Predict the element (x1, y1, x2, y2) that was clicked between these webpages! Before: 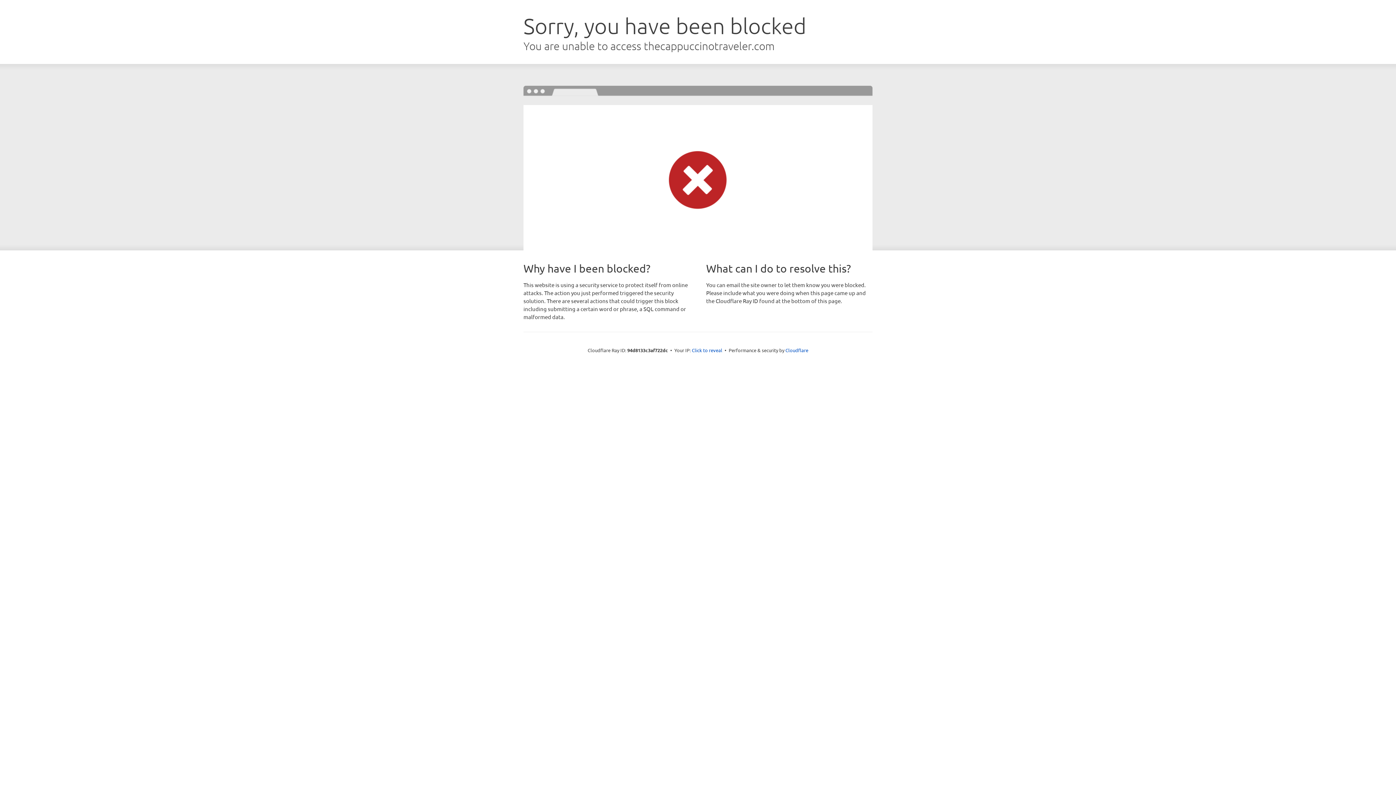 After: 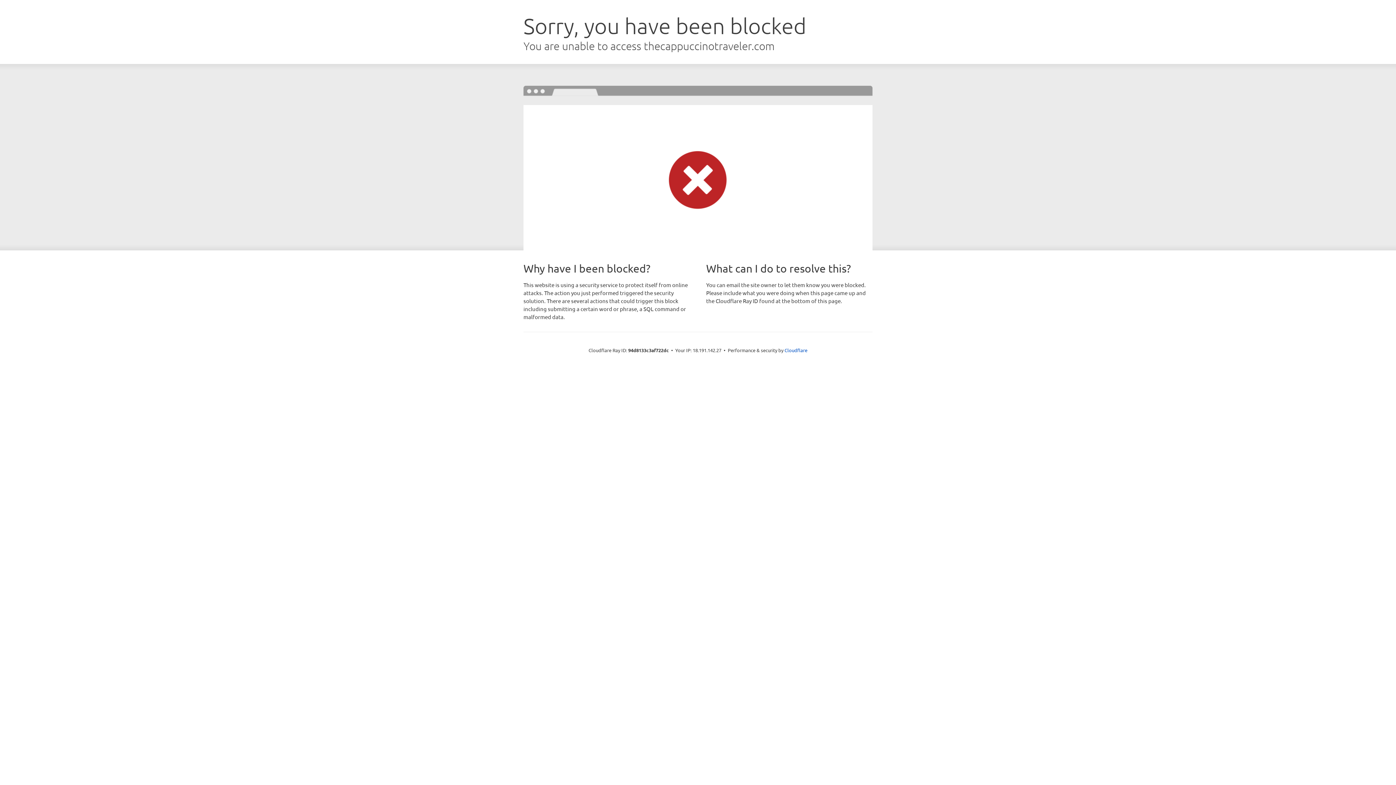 Action: label: Click to reveal bbox: (692, 346, 722, 353)